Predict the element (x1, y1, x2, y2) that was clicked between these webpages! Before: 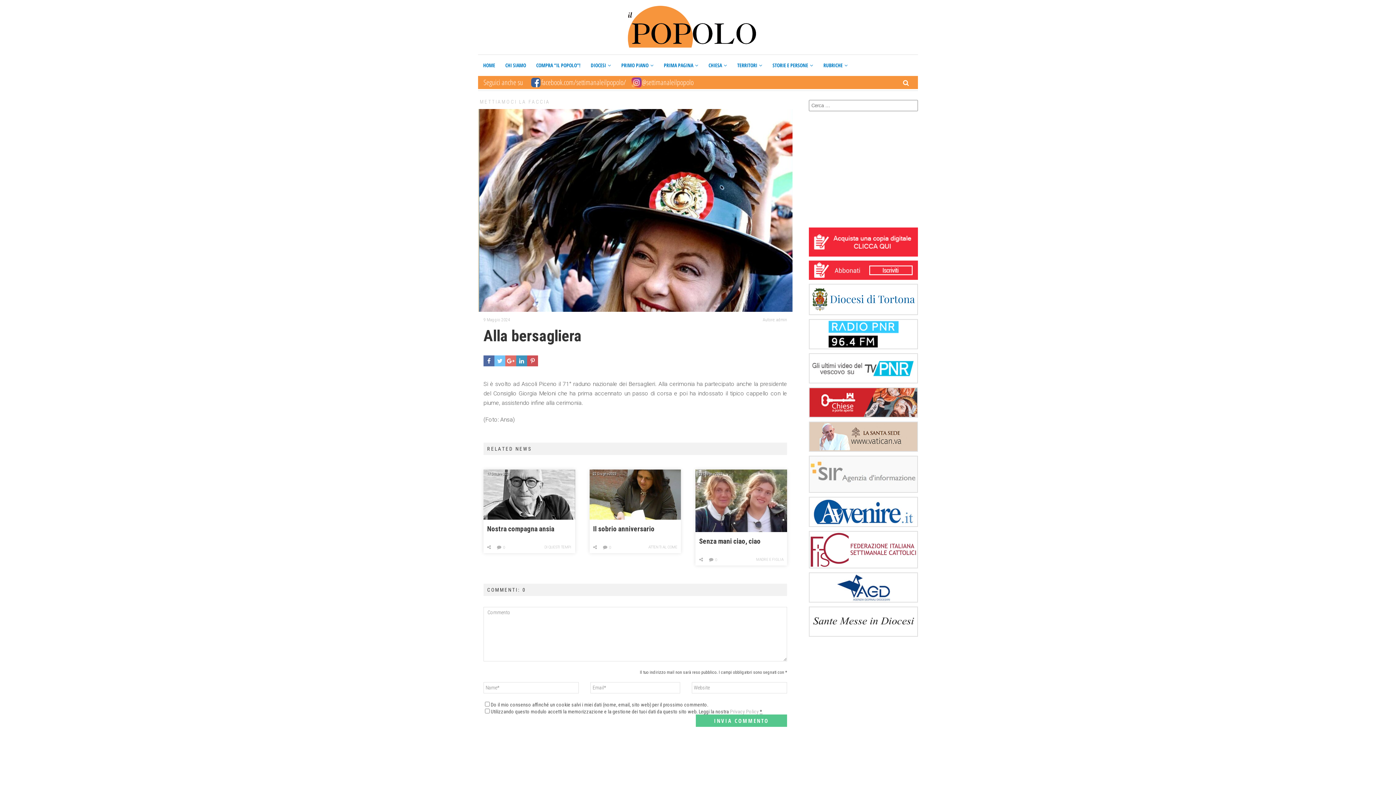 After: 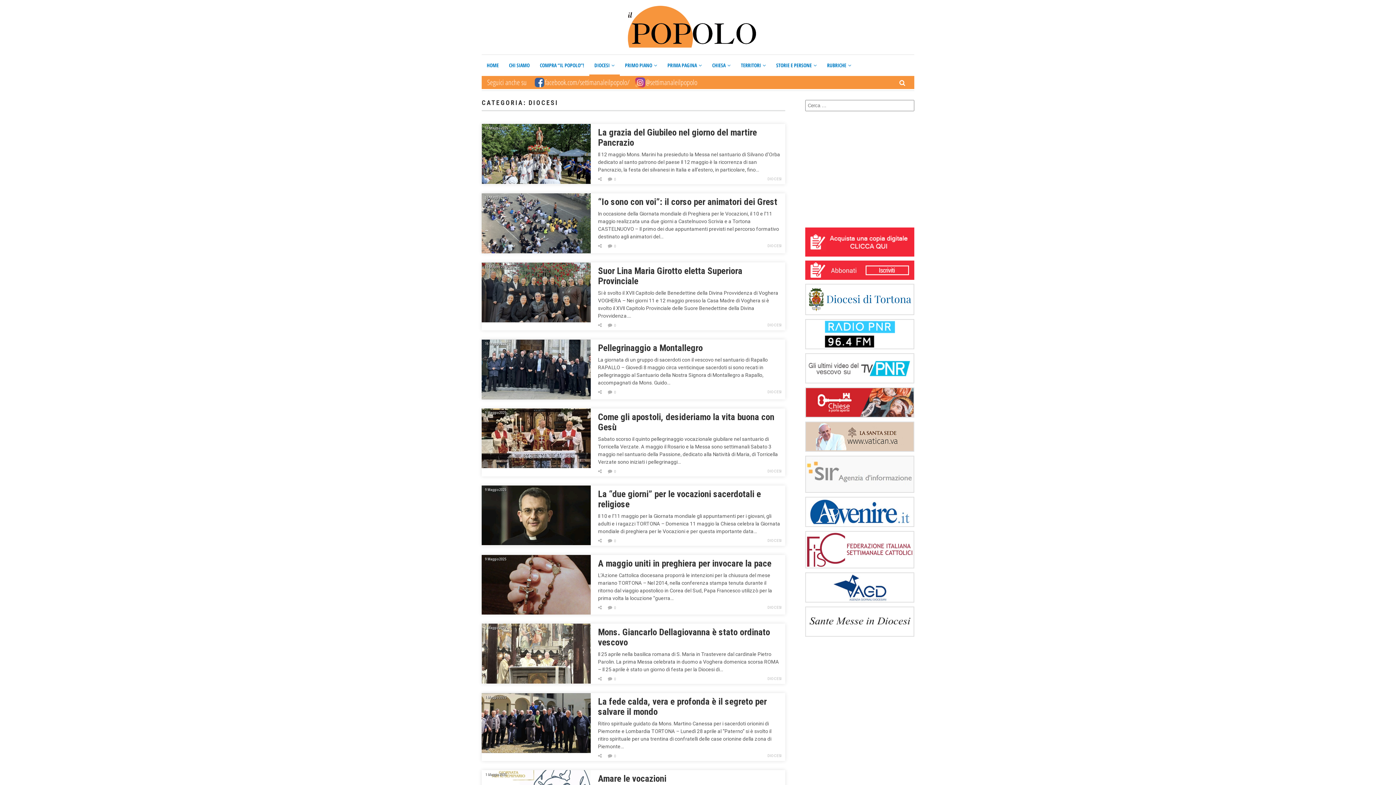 Action: bbox: (585, 54, 616, 76) label: DIOCESI